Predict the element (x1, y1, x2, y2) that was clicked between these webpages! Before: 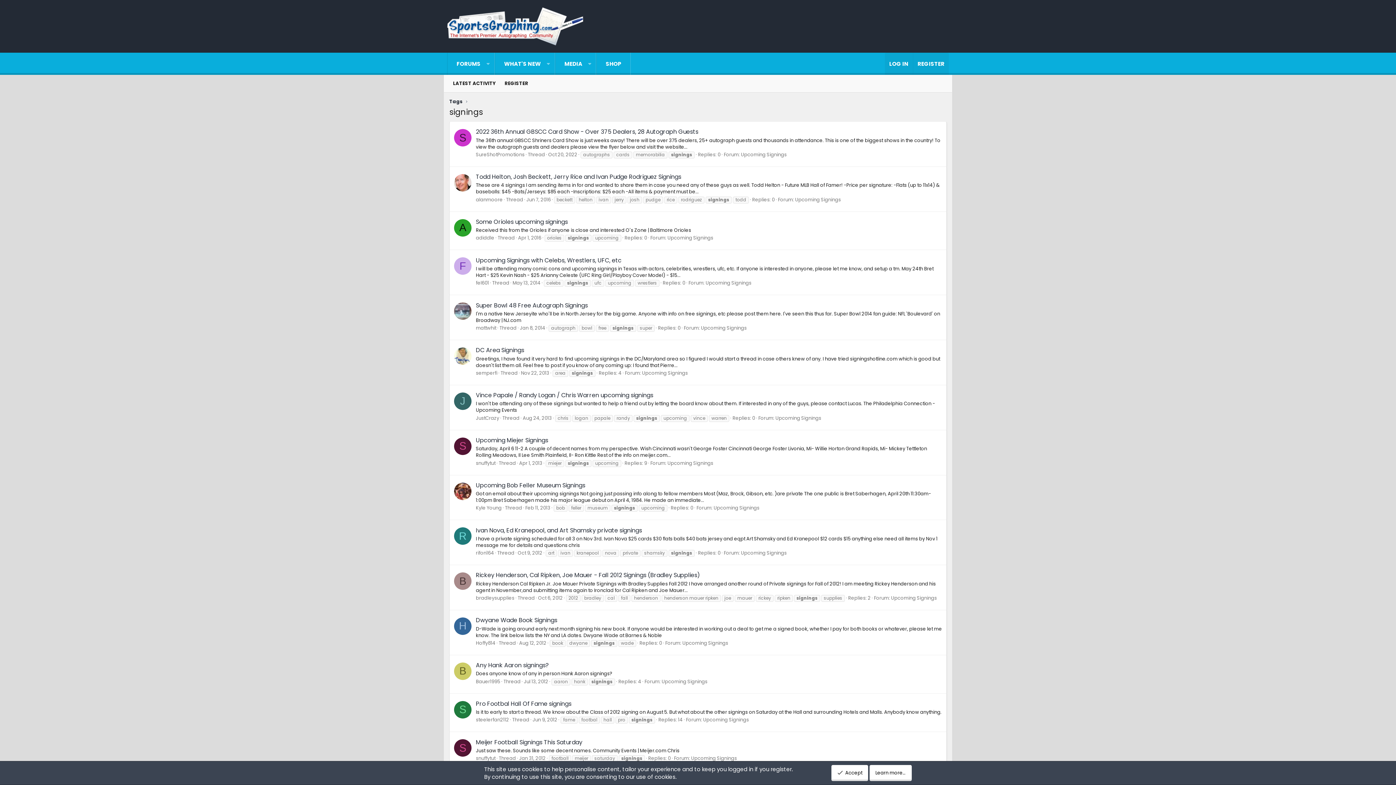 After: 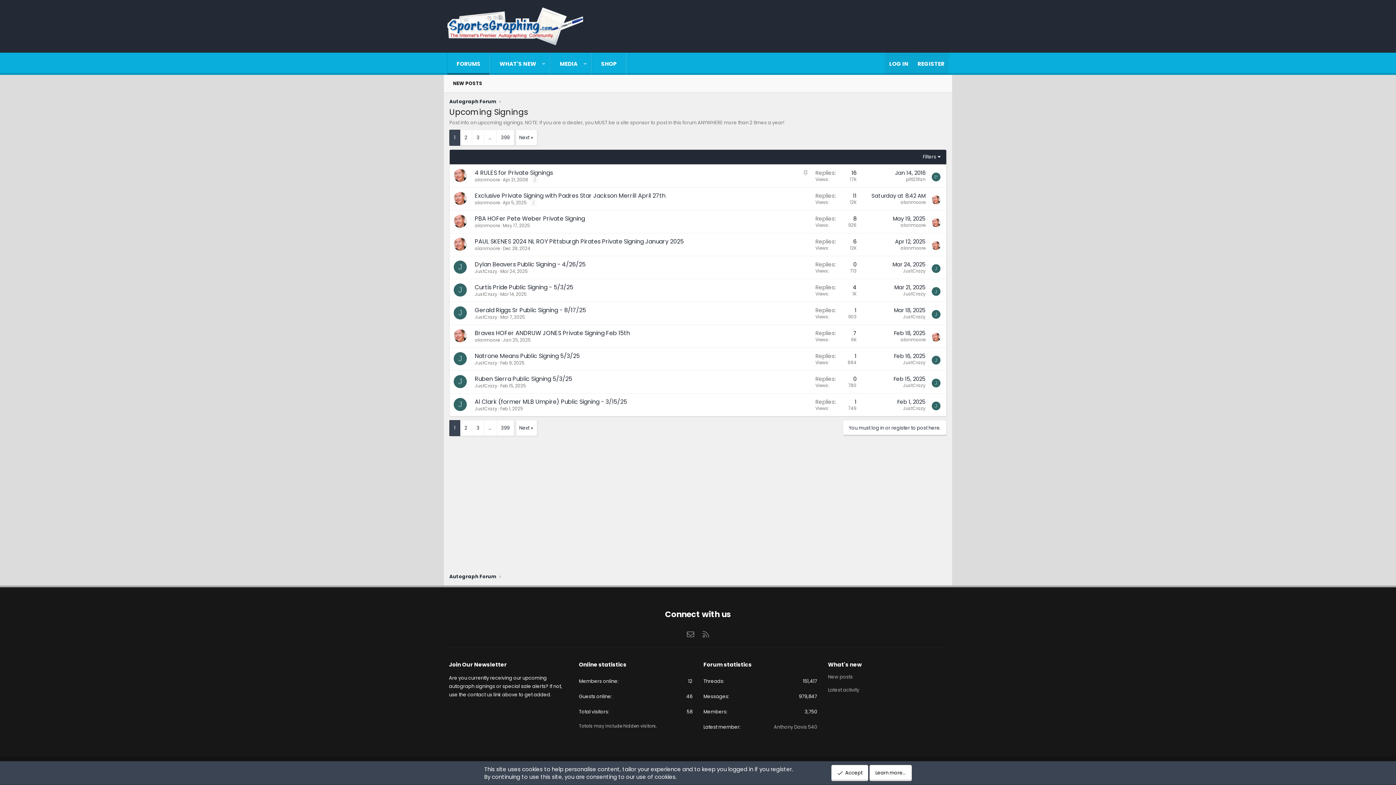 Action: label: Upcoming Signings bbox: (667, 459, 713, 466)